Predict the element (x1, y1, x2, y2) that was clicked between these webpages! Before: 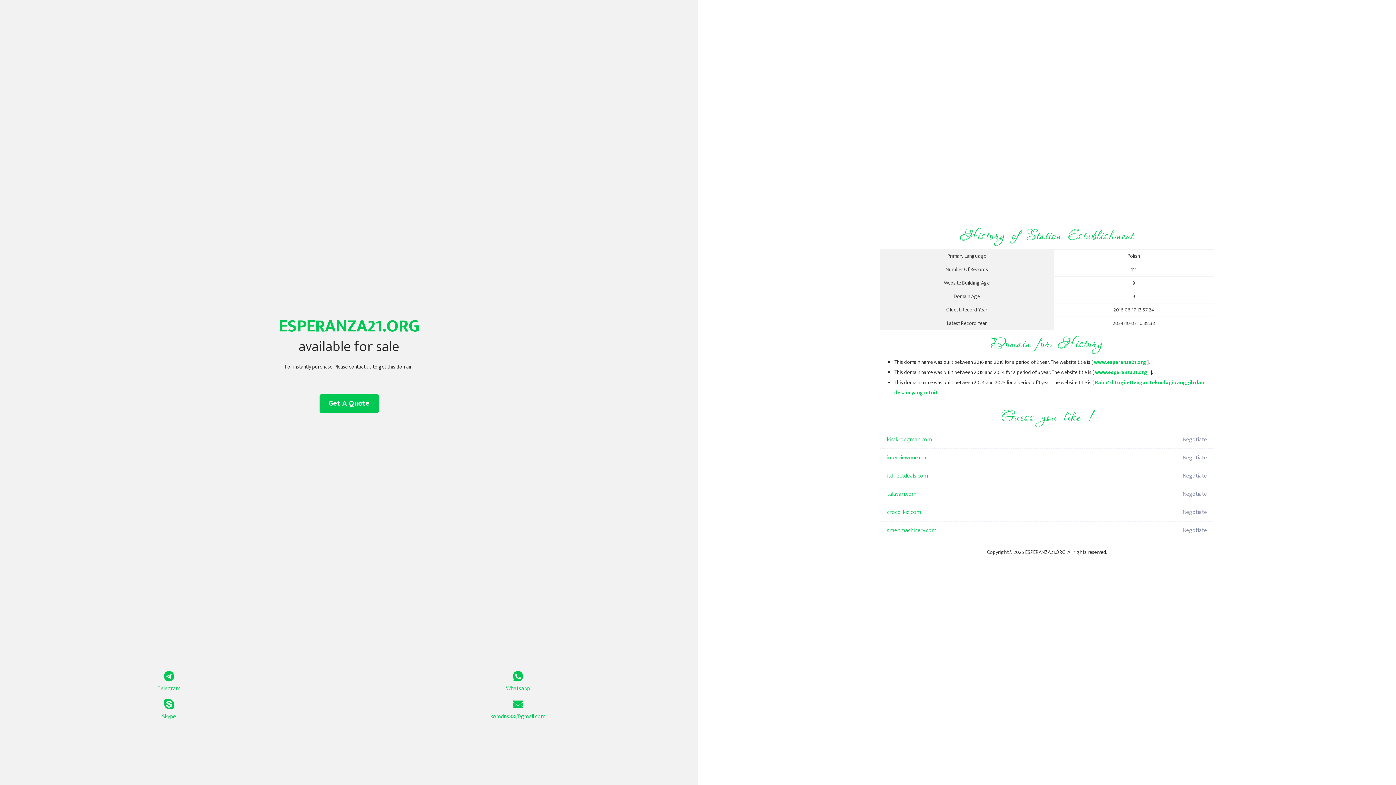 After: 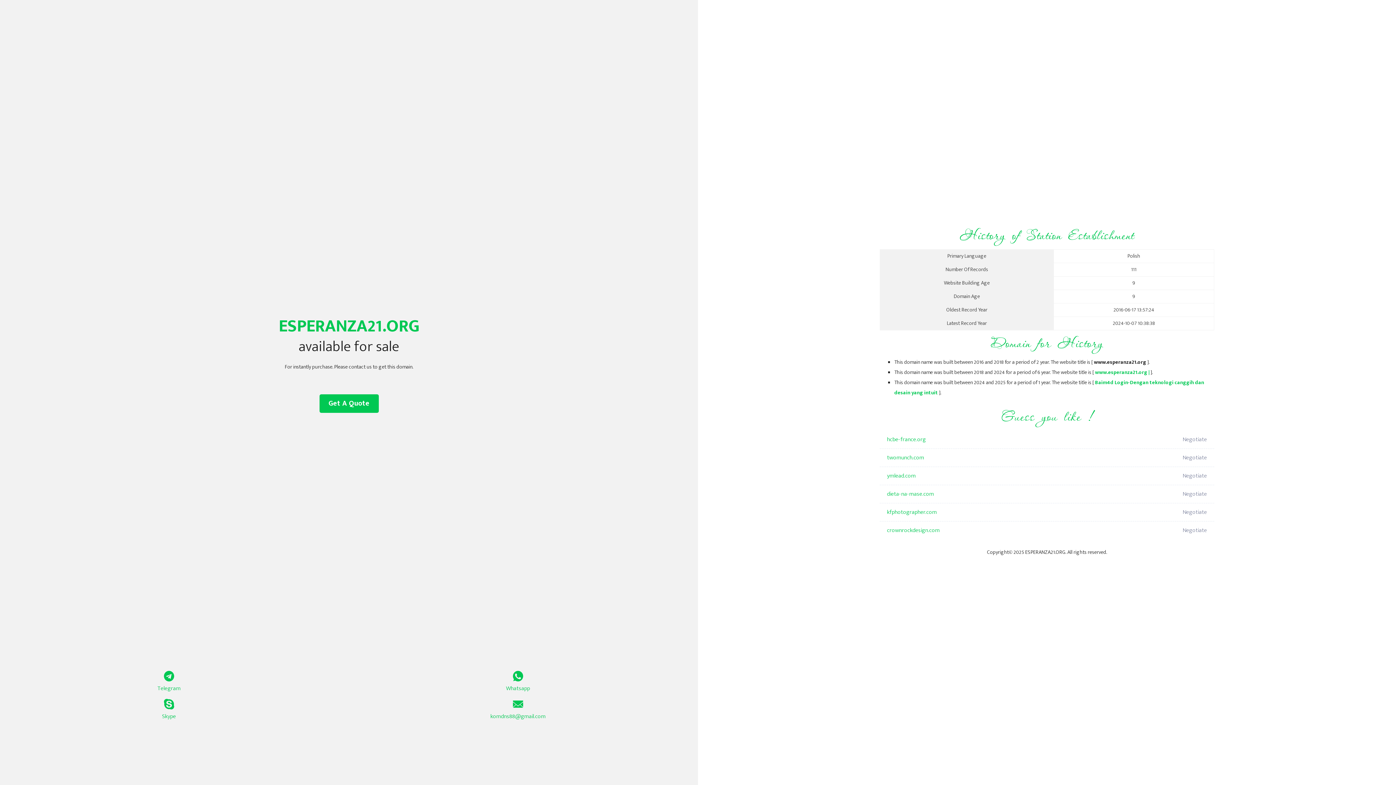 Action: label: www.esperanza21.org | bbox: (1095, 368, 1149, 377)